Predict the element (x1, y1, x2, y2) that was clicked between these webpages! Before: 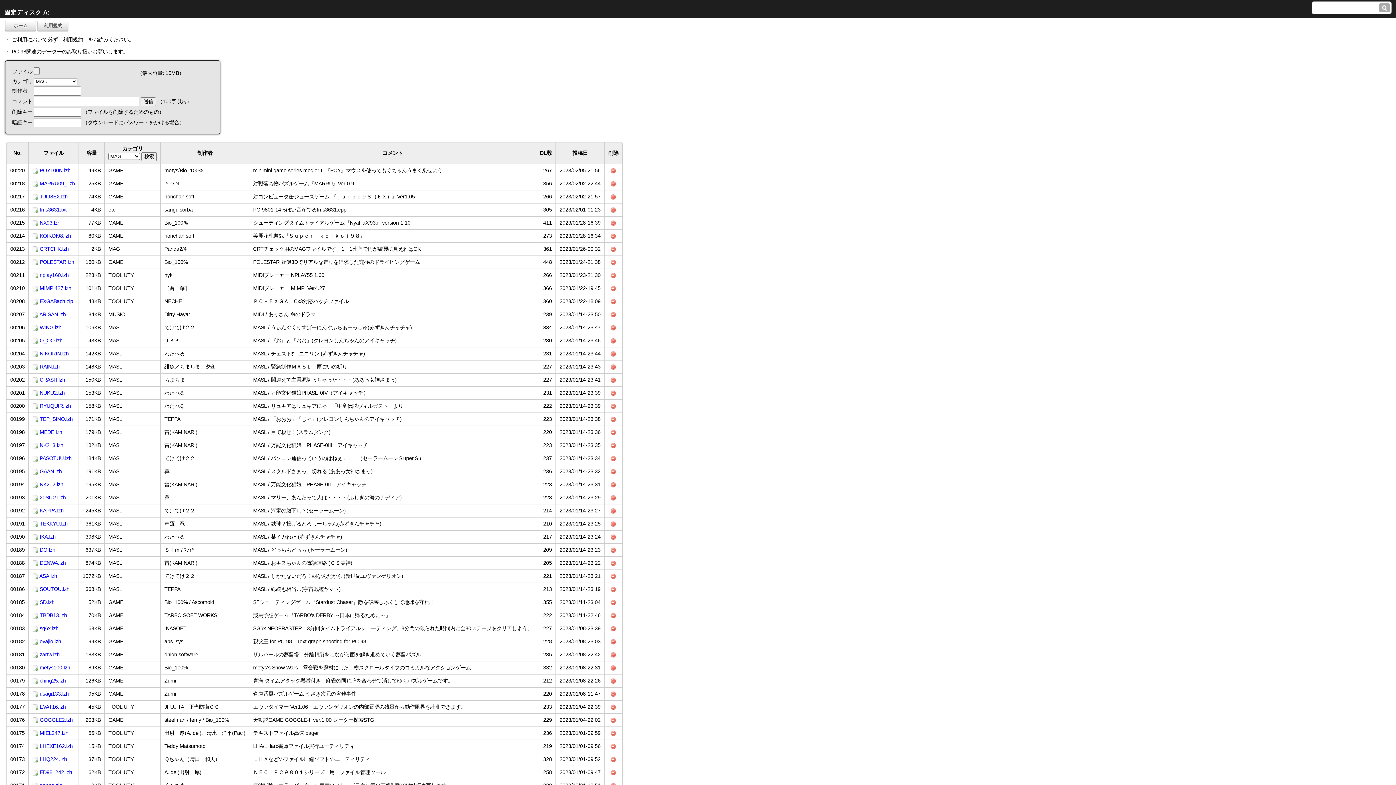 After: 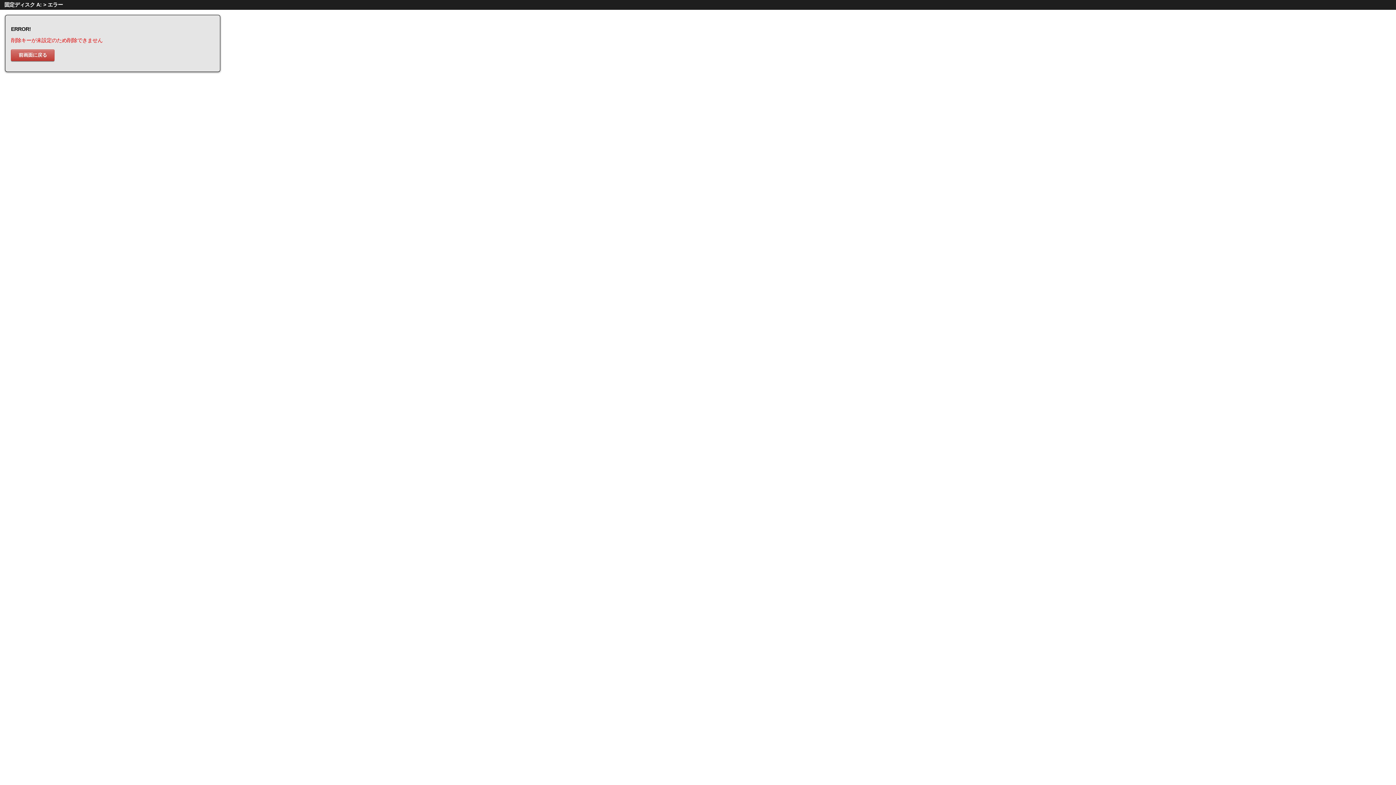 Action: bbox: (610, 167, 616, 173)